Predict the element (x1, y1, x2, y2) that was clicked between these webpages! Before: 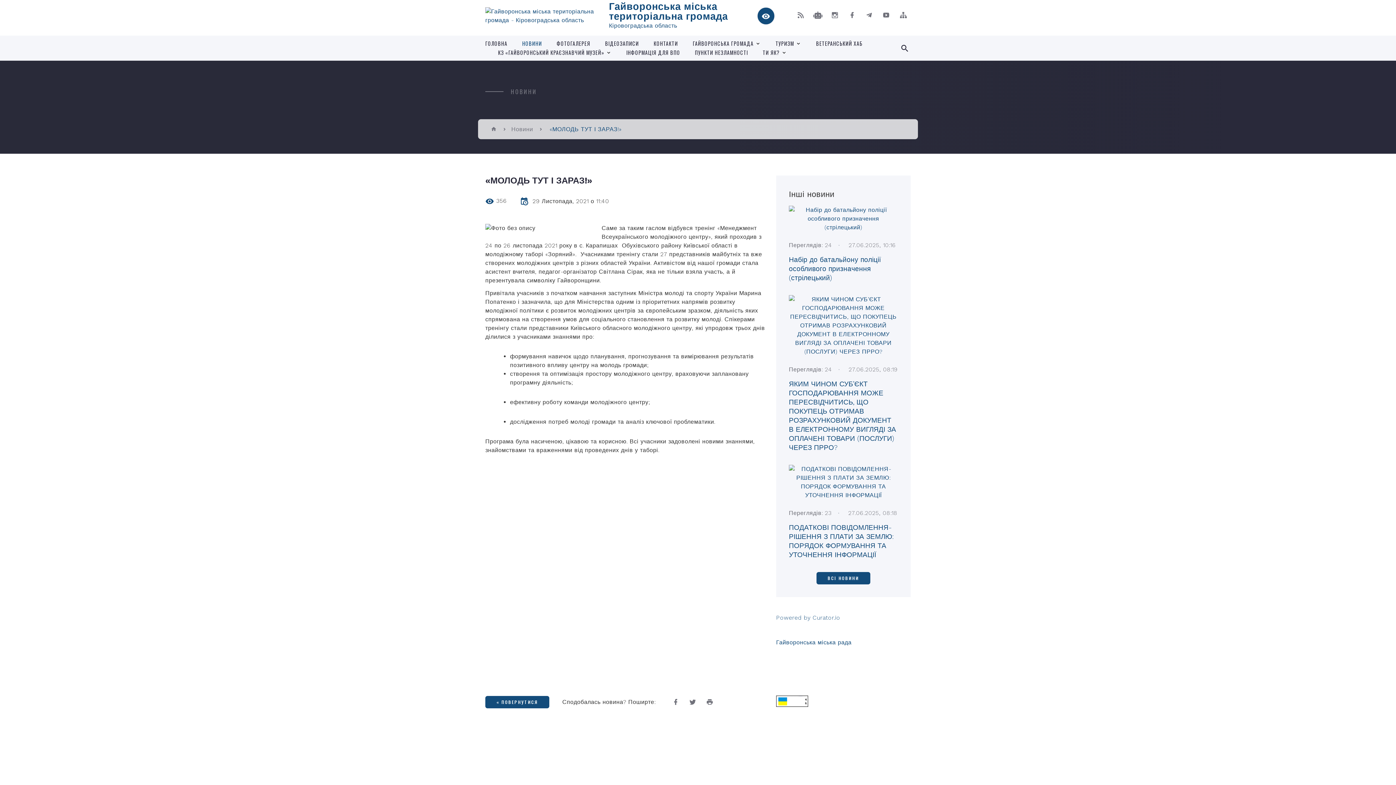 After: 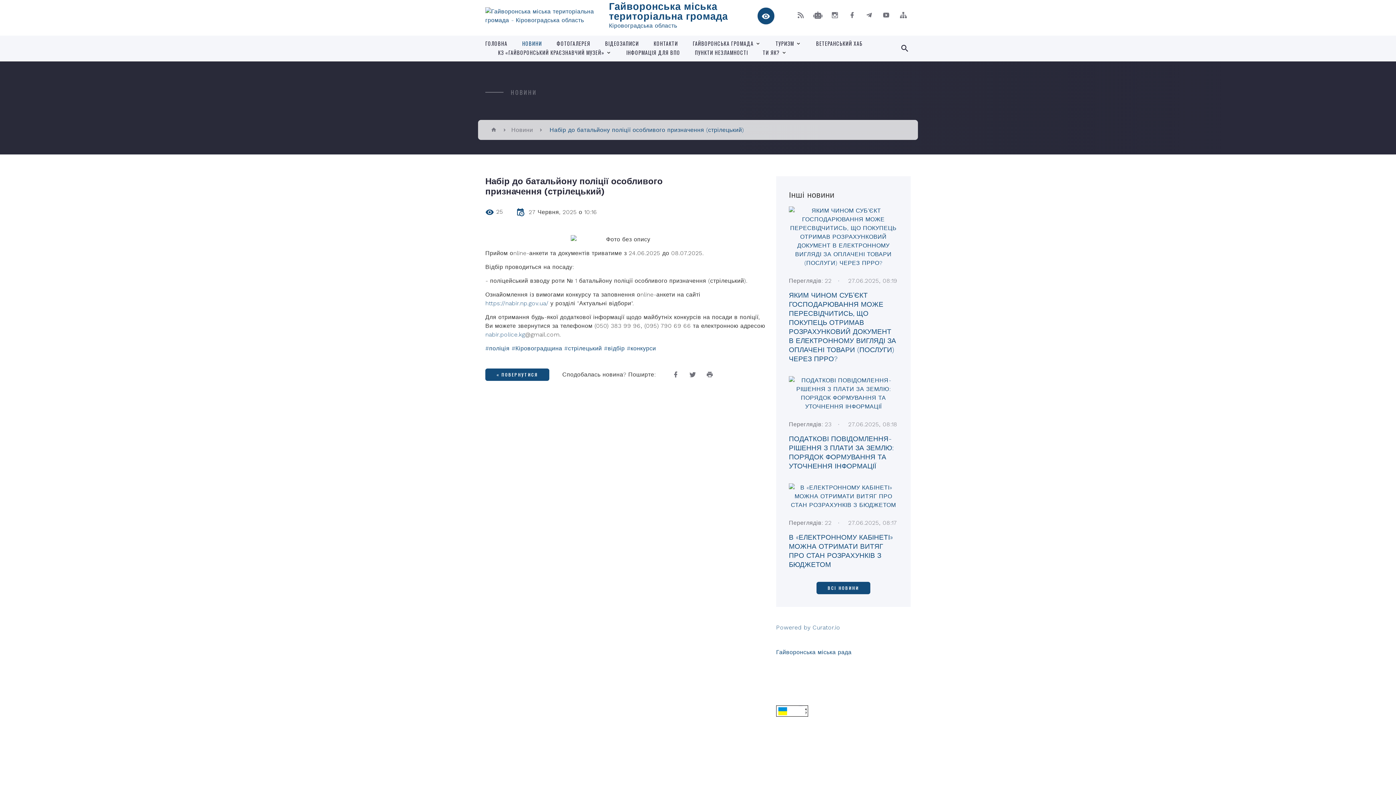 Action: bbox: (789, 205, 898, 232)